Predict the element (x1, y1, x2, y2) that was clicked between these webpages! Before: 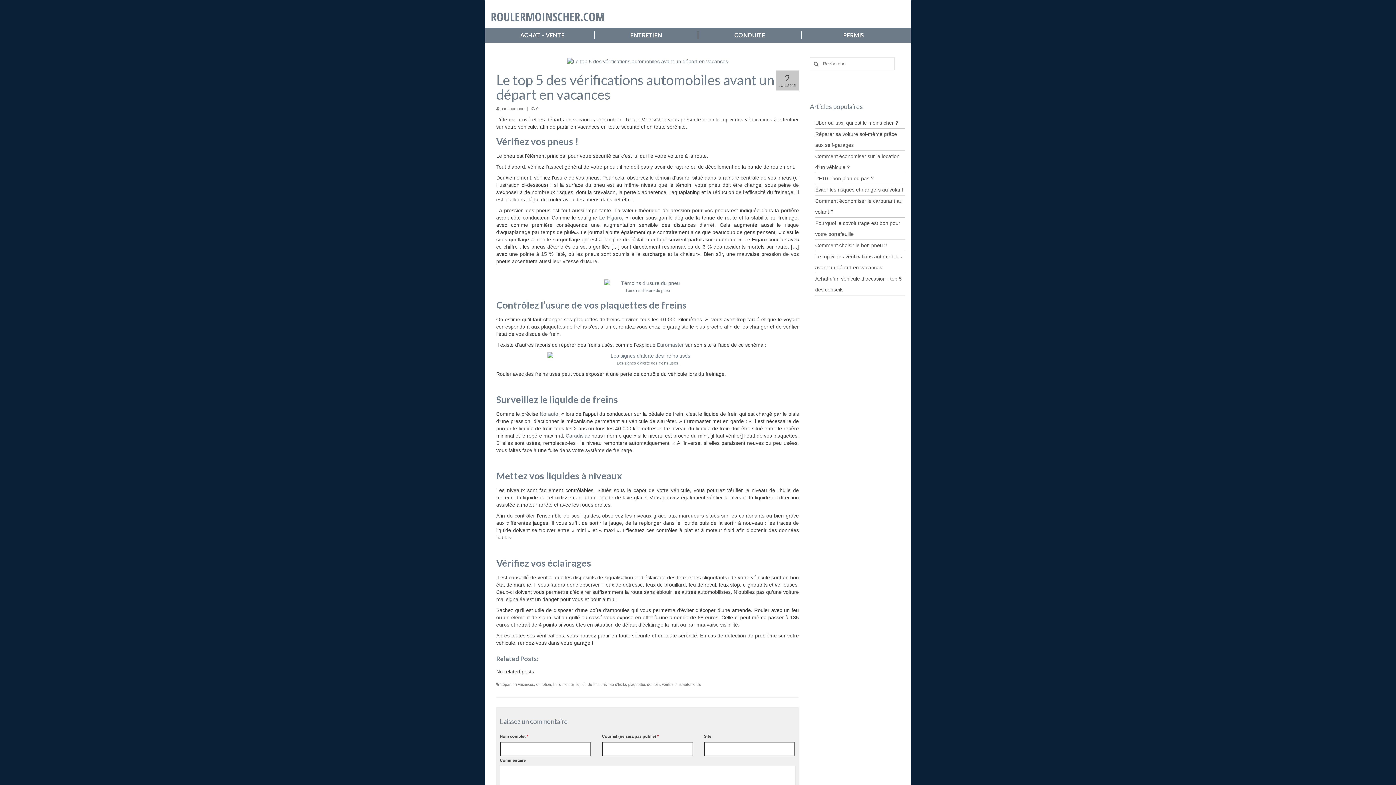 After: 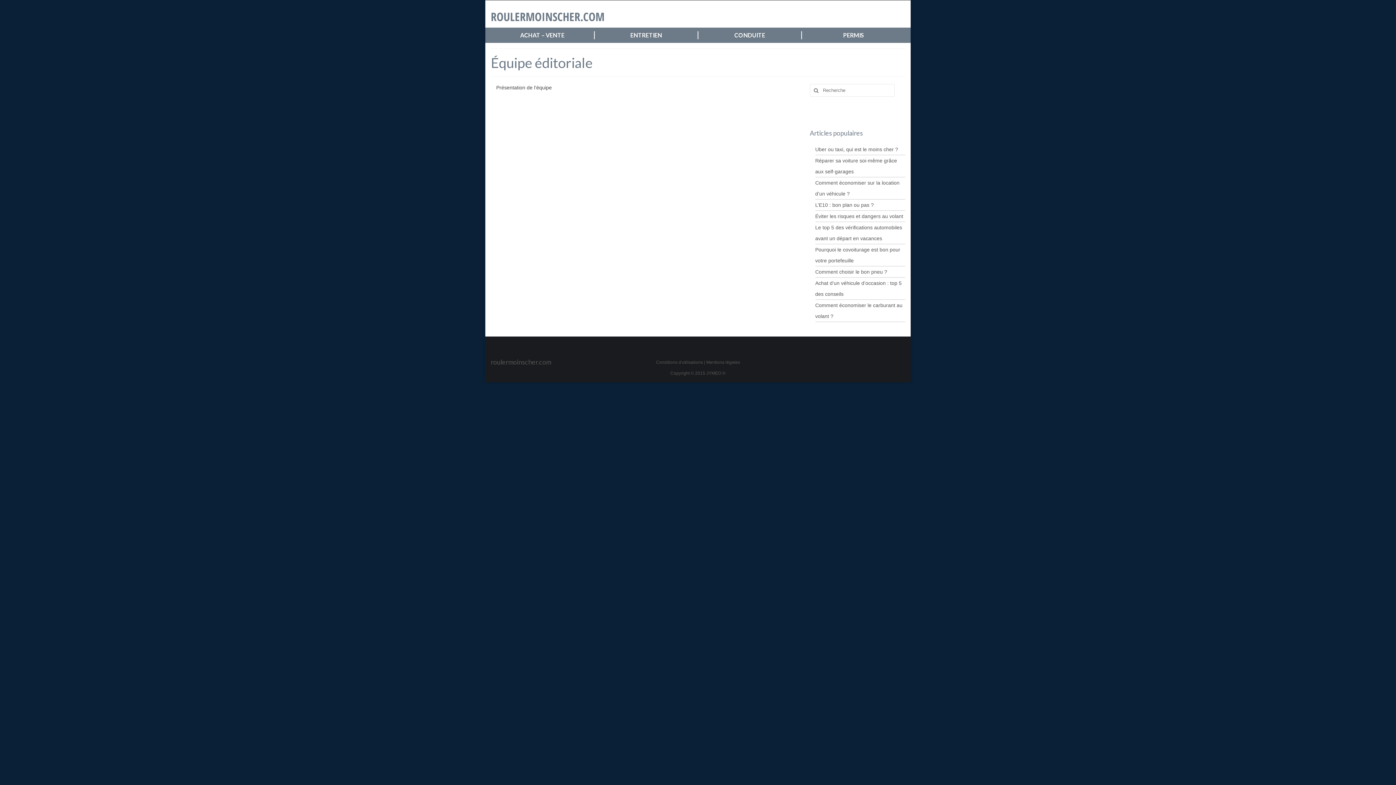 Action: bbox: (507, 106, 524, 111) label: Lauranne